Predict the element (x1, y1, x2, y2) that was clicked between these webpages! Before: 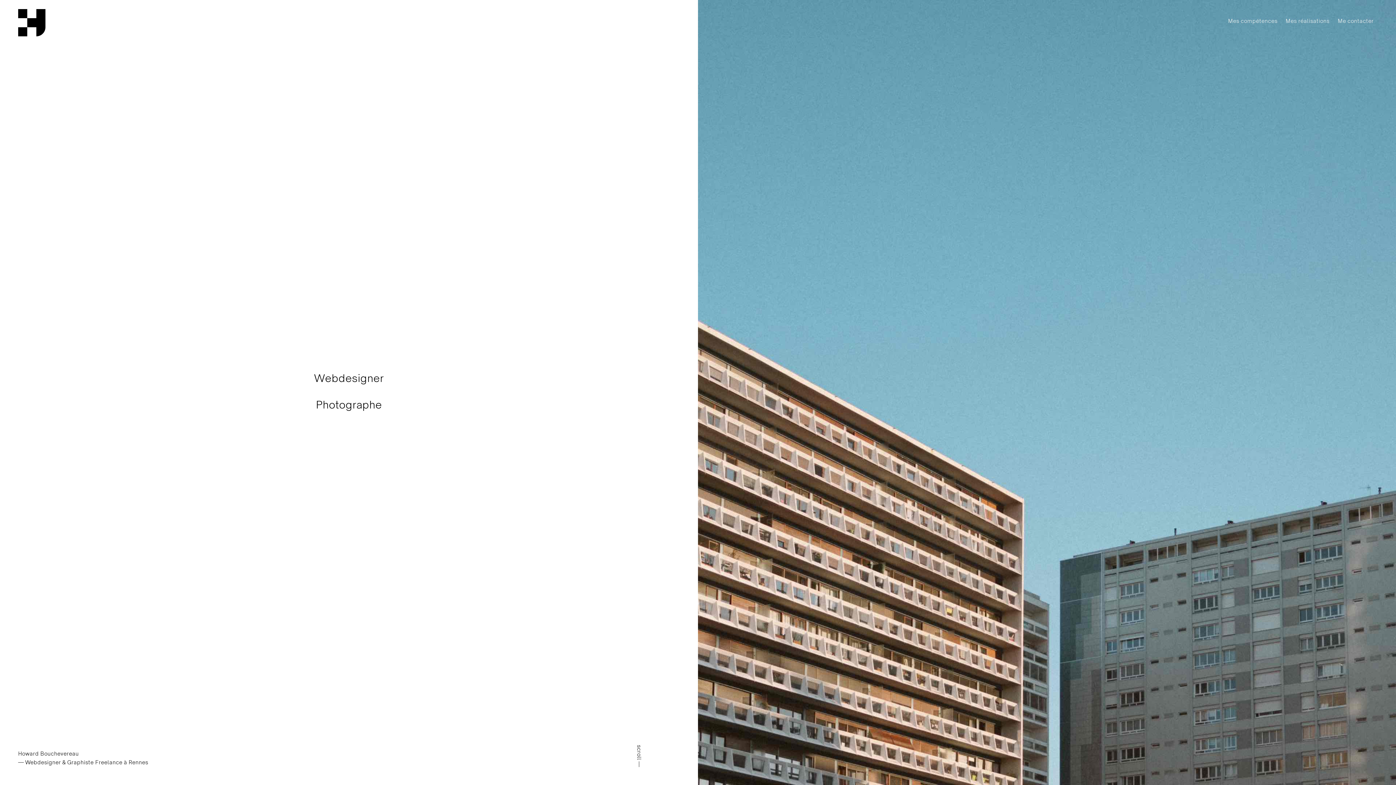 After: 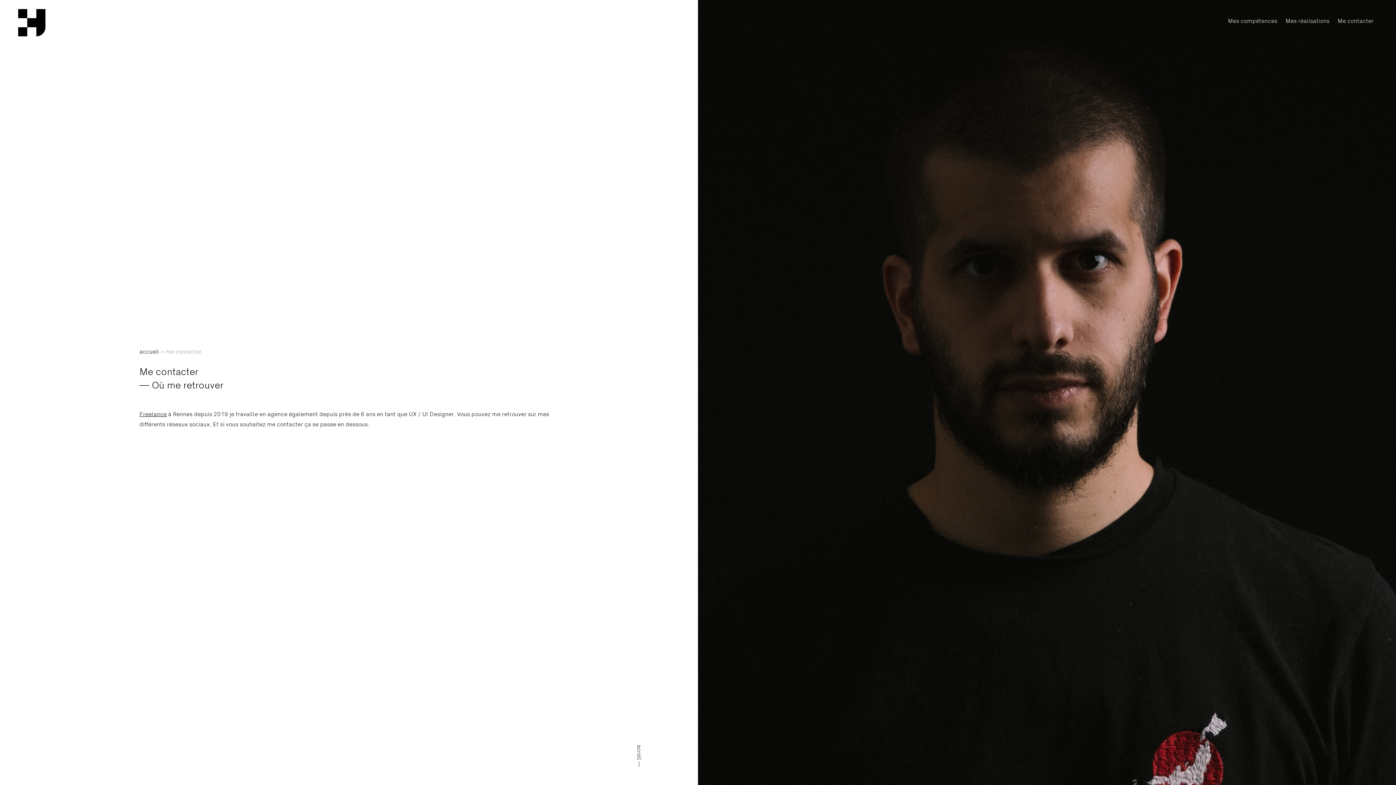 Action: bbox: (1334, 14, 1378, 26) label: Me contacter